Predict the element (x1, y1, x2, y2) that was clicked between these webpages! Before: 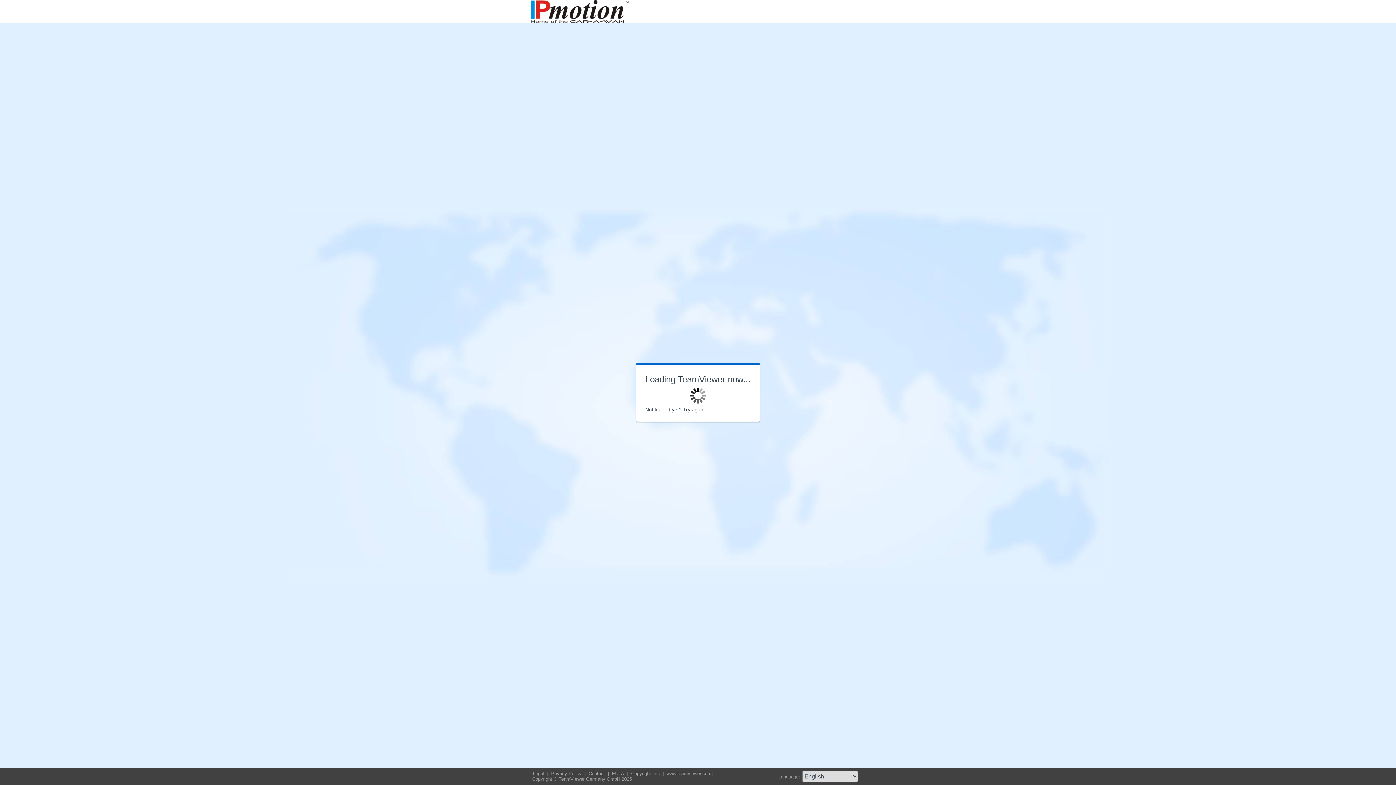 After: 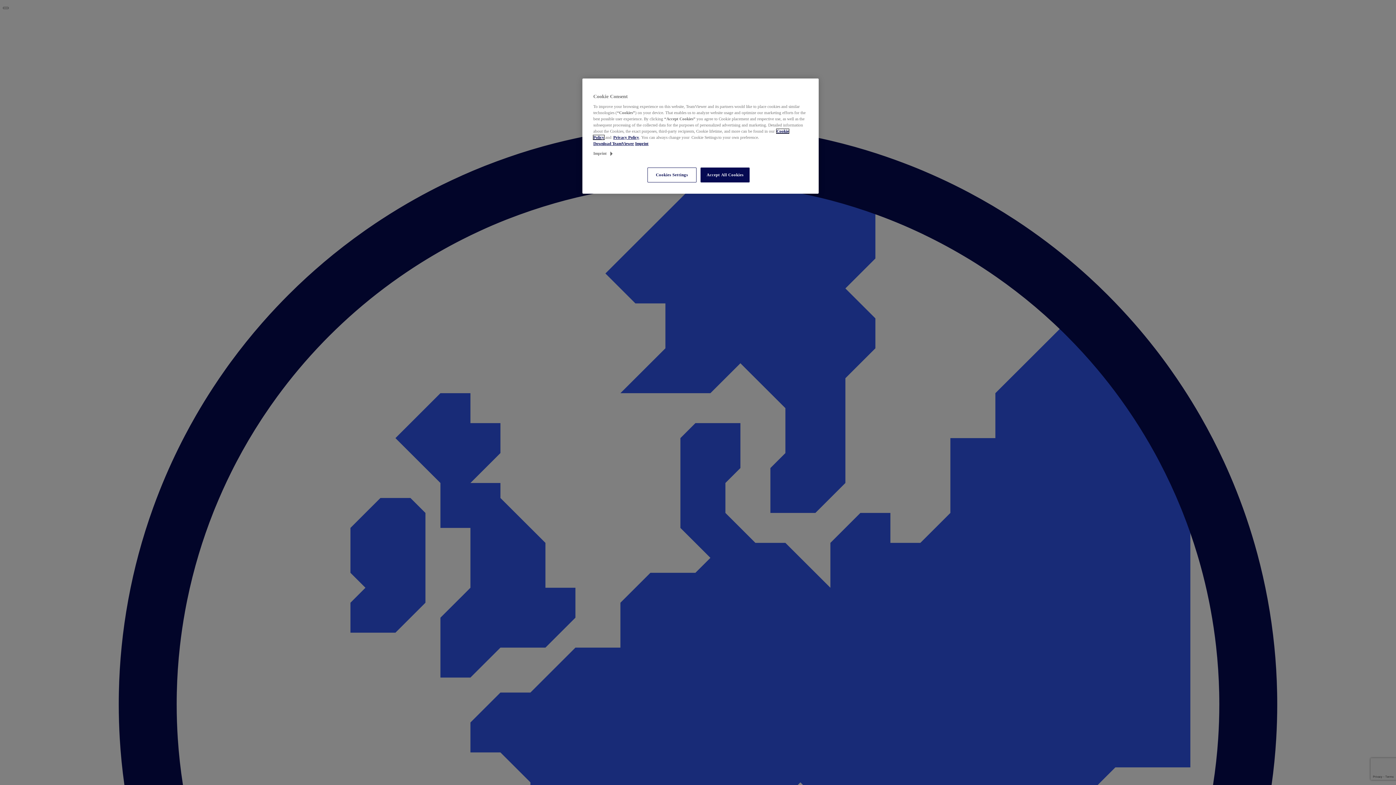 Action: label: www.teamviewer.com bbox: (666, 771, 711, 776)